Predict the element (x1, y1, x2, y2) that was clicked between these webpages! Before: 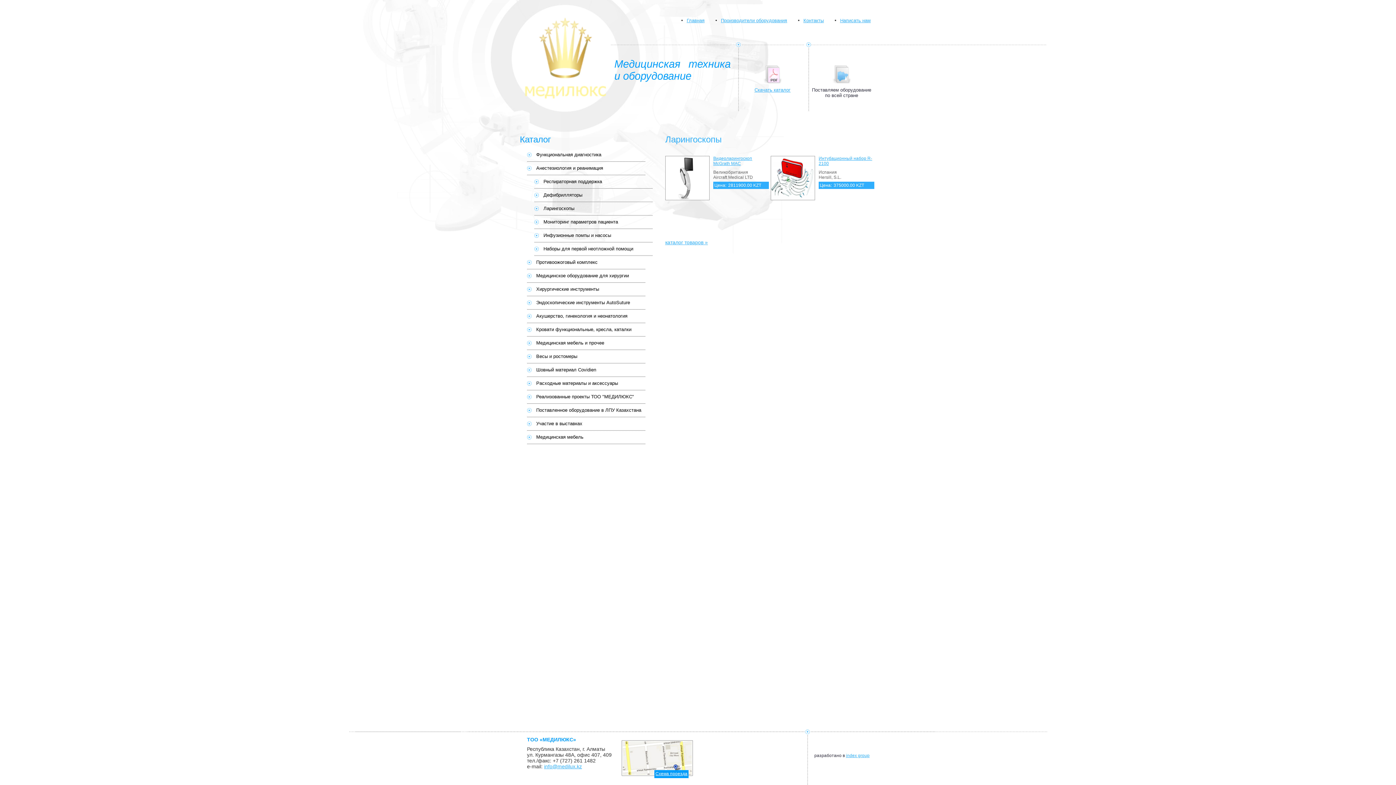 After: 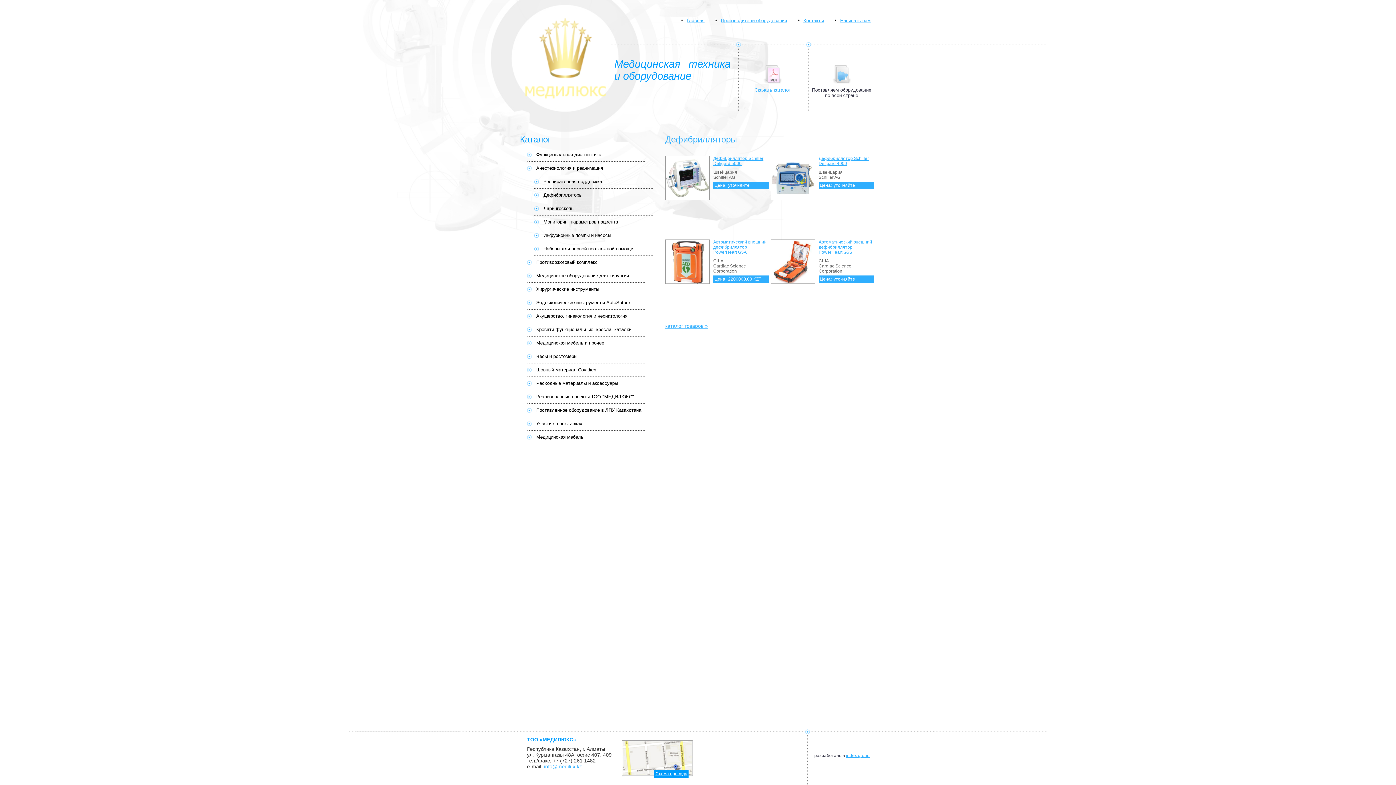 Action: bbox: (534, 188, 652, 202) label: Дефибрилляторы